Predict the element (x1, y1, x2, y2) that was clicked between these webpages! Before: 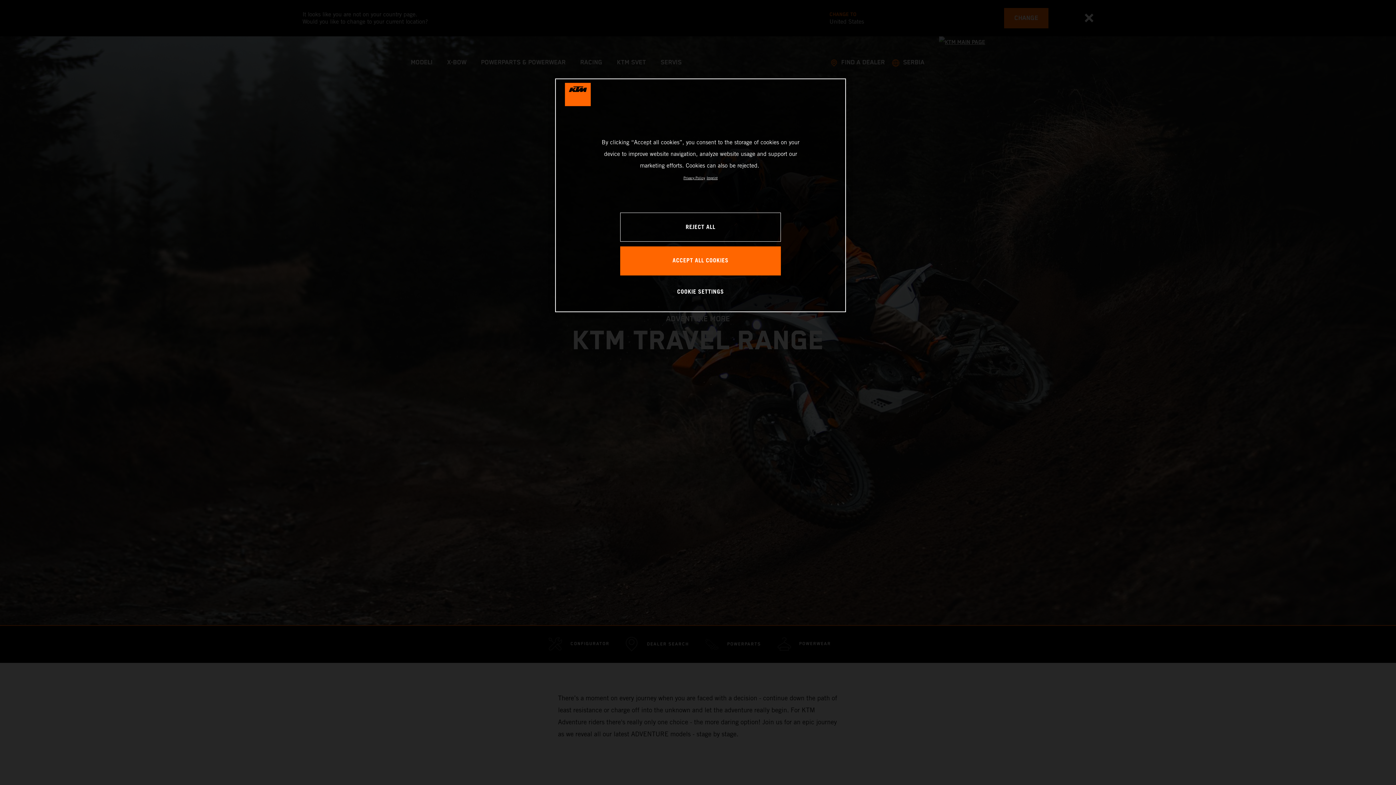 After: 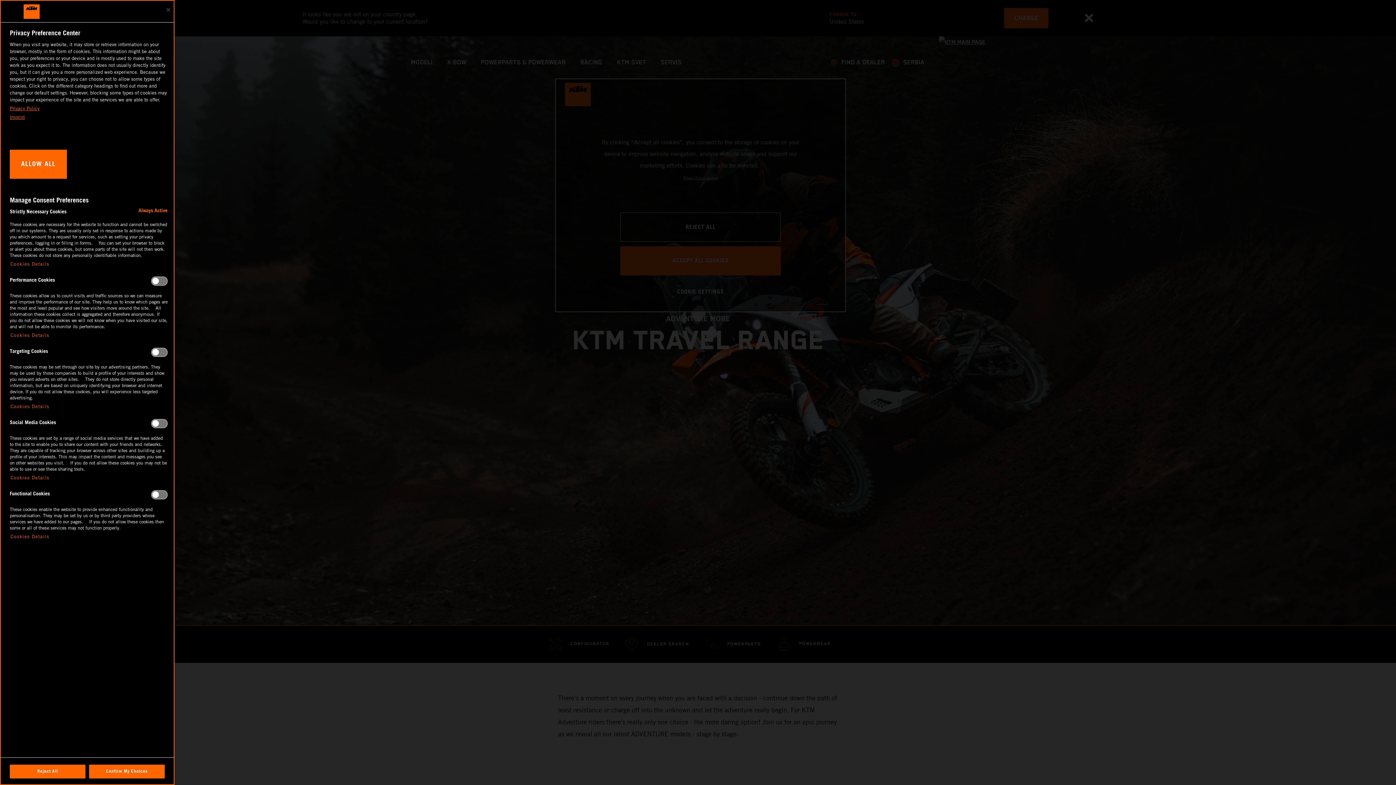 Action: label: COOKIE SETTINGS bbox: (676, 277, 725, 306)